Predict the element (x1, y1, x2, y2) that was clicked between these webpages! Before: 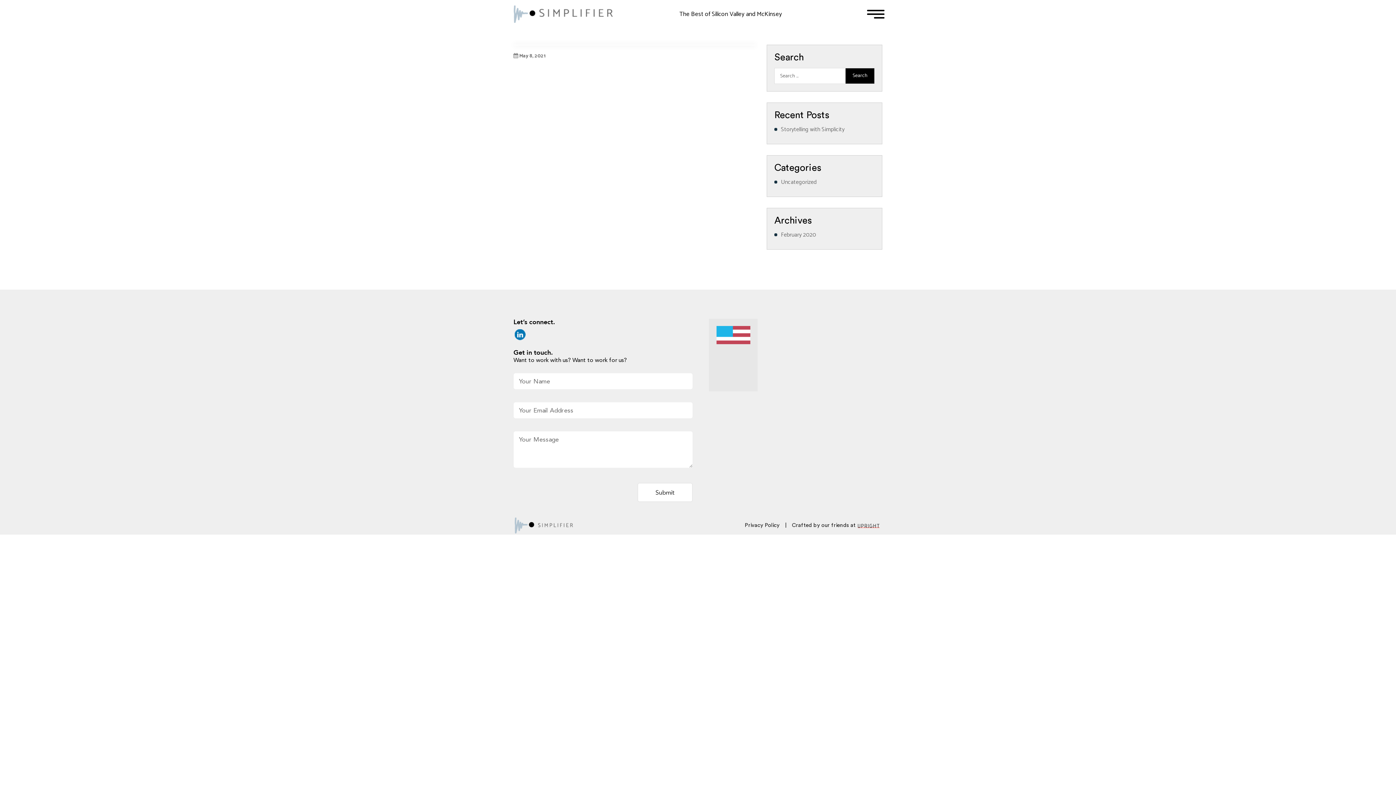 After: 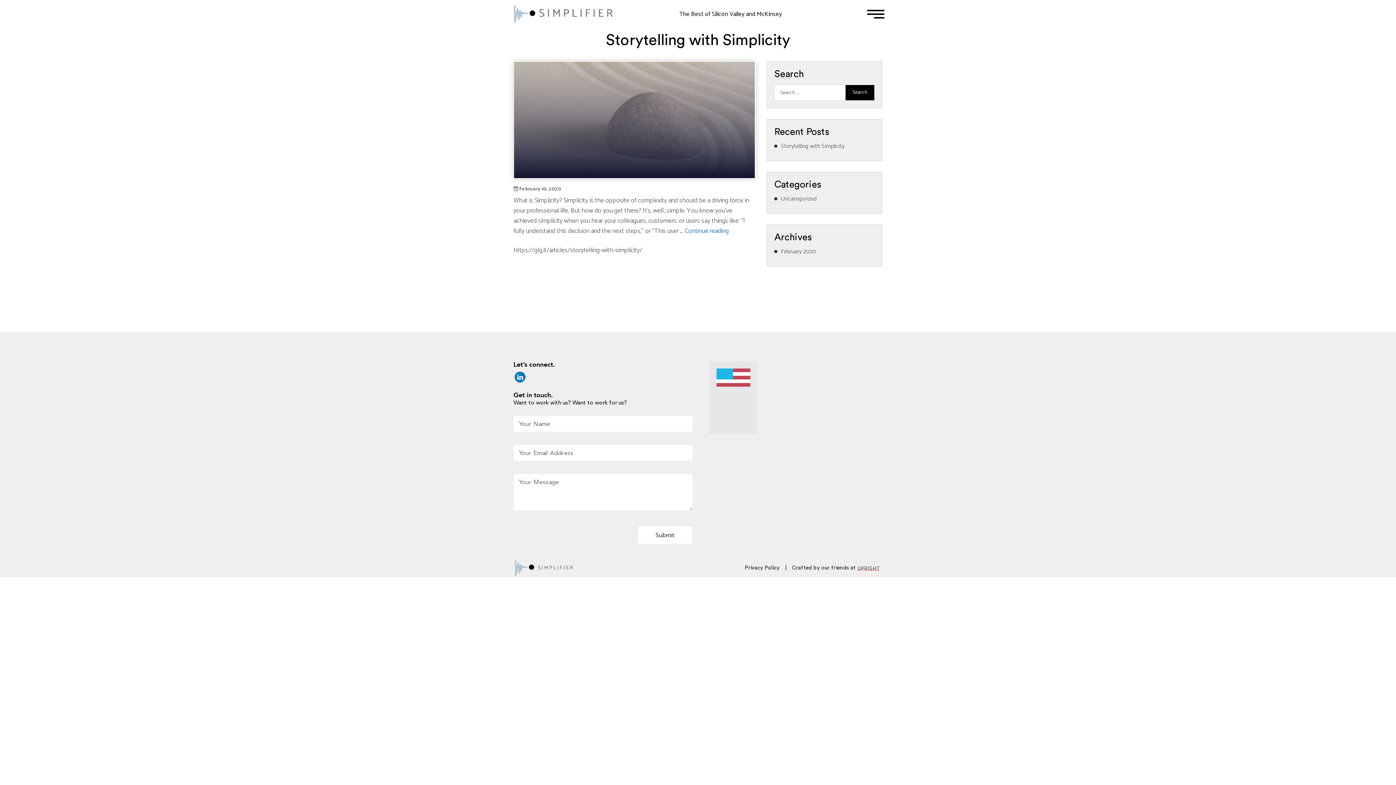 Action: label: Storytelling with Simplicity bbox: (781, 124, 844, 134)